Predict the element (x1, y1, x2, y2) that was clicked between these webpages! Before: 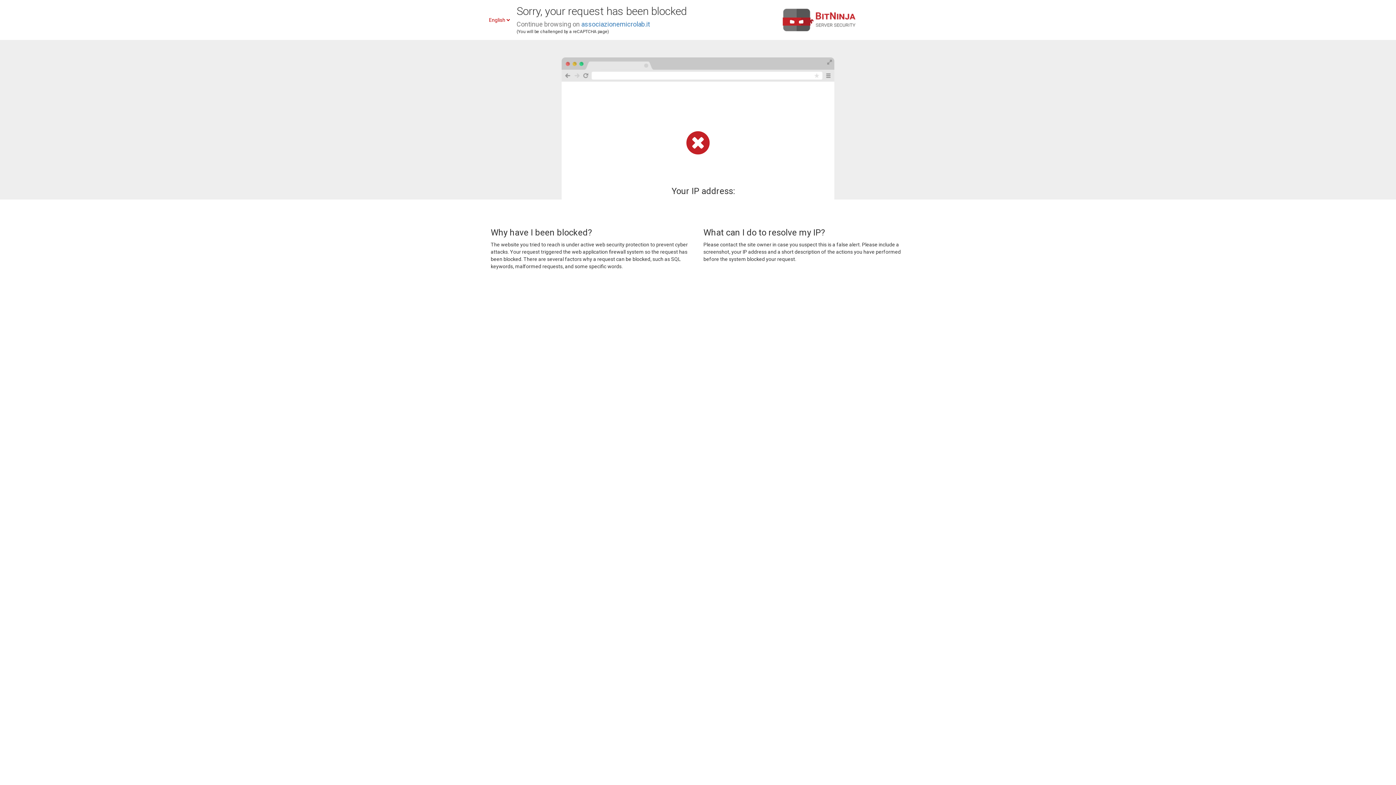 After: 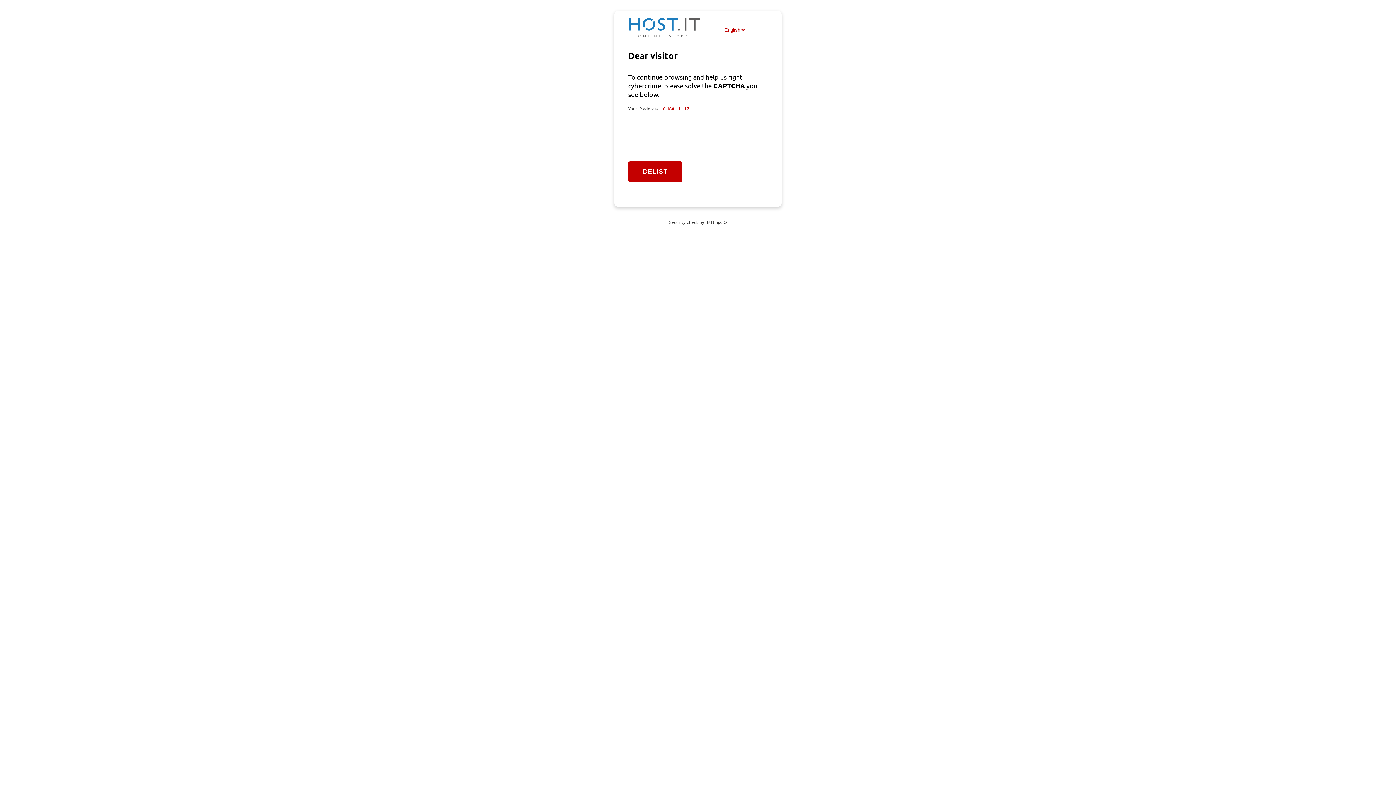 Action: label: associazionemicrolab.it bbox: (581, 20, 650, 28)